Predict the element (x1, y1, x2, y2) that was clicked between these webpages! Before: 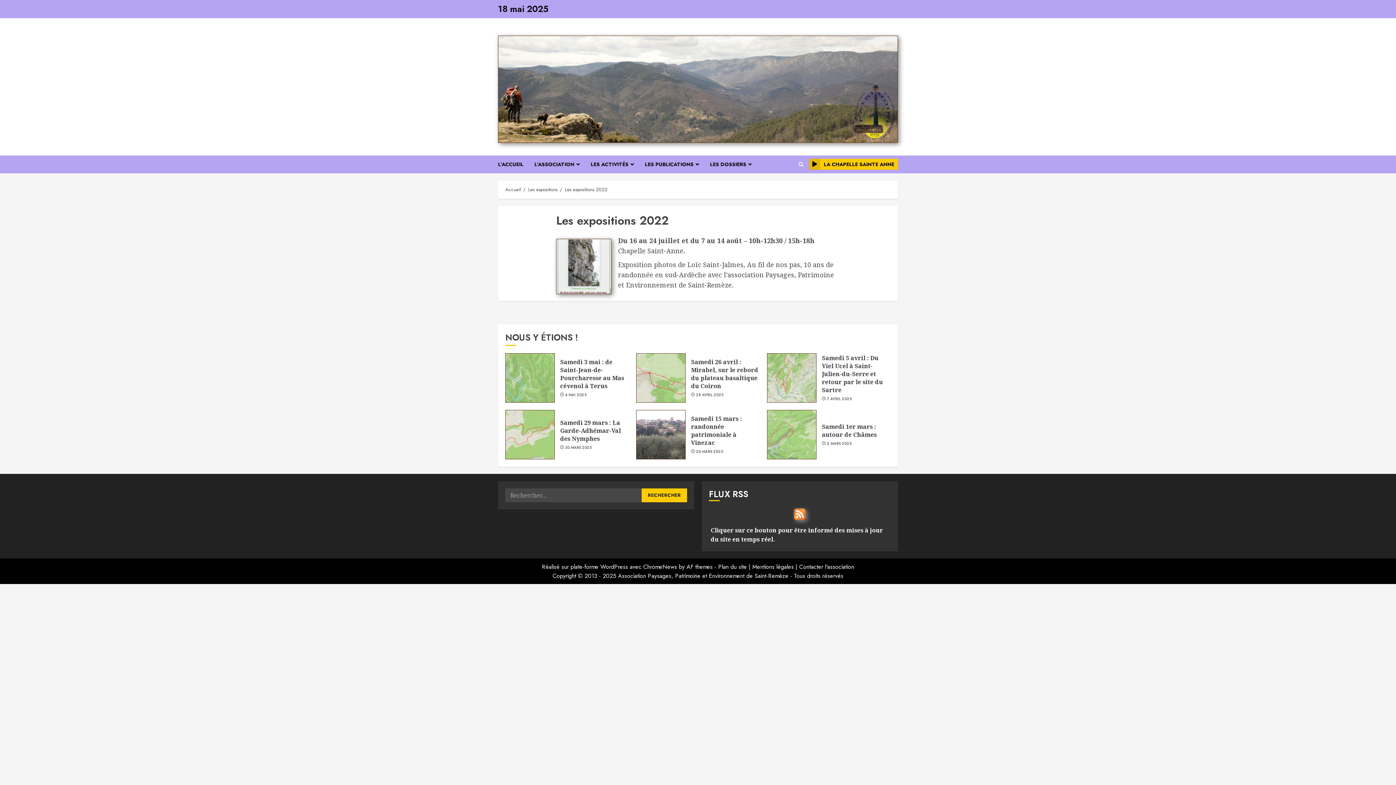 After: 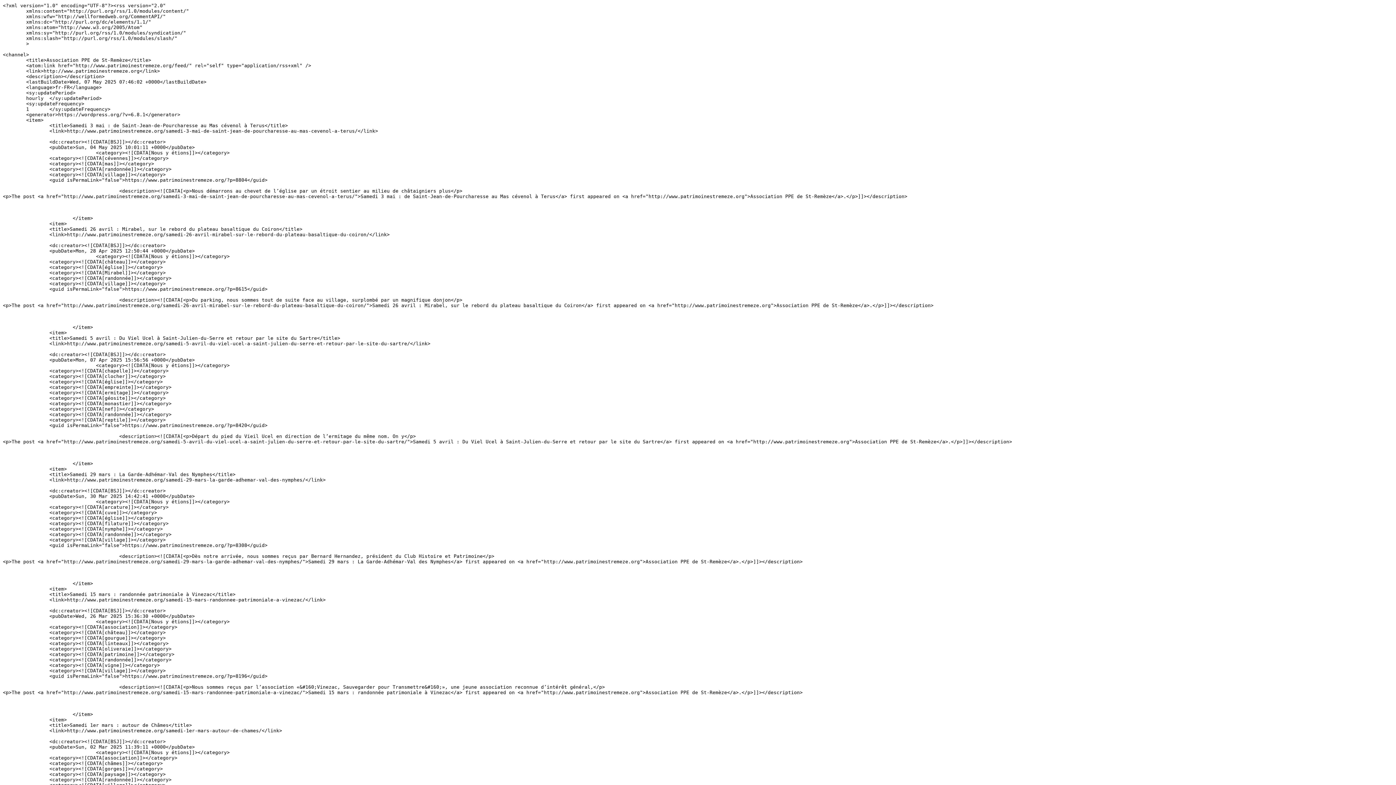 Action: bbox: (709, 508, 890, 520)